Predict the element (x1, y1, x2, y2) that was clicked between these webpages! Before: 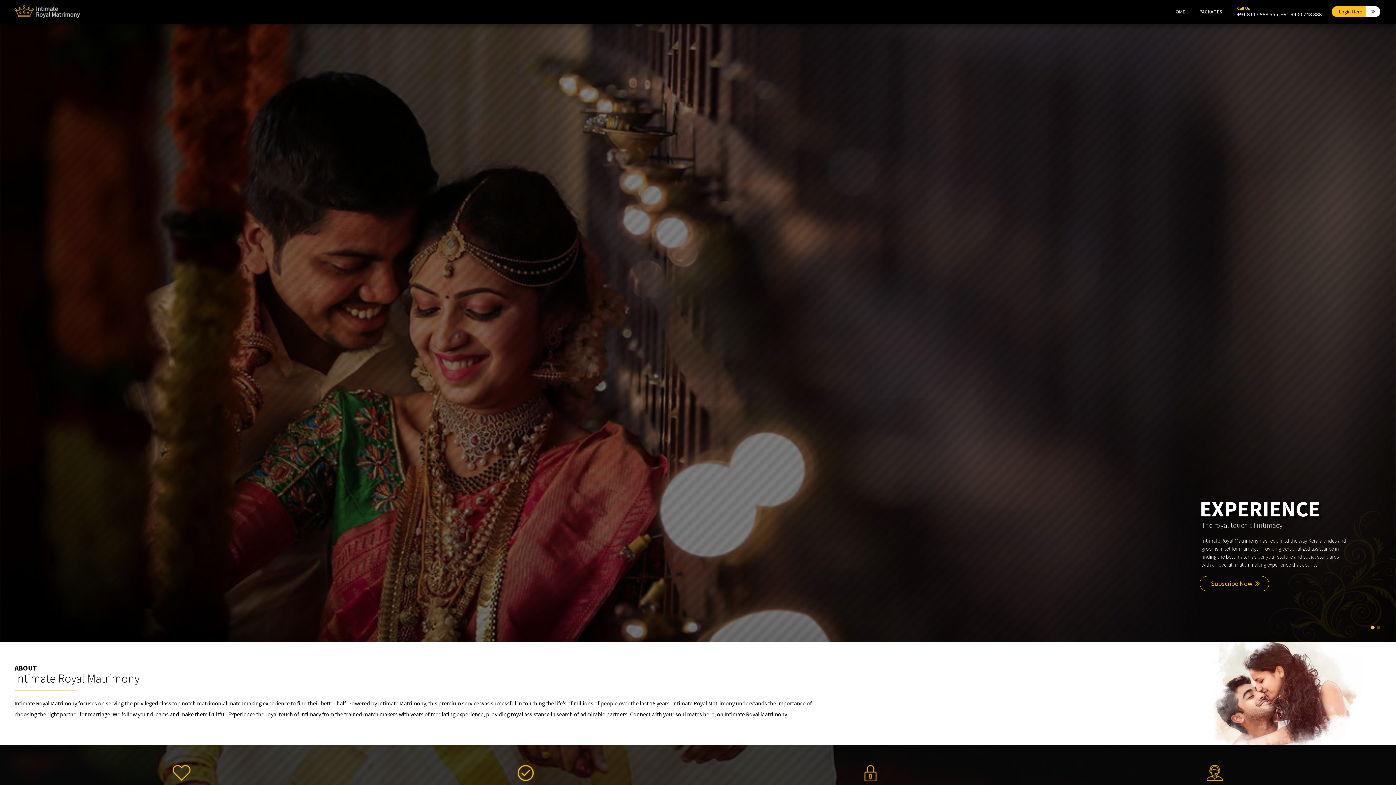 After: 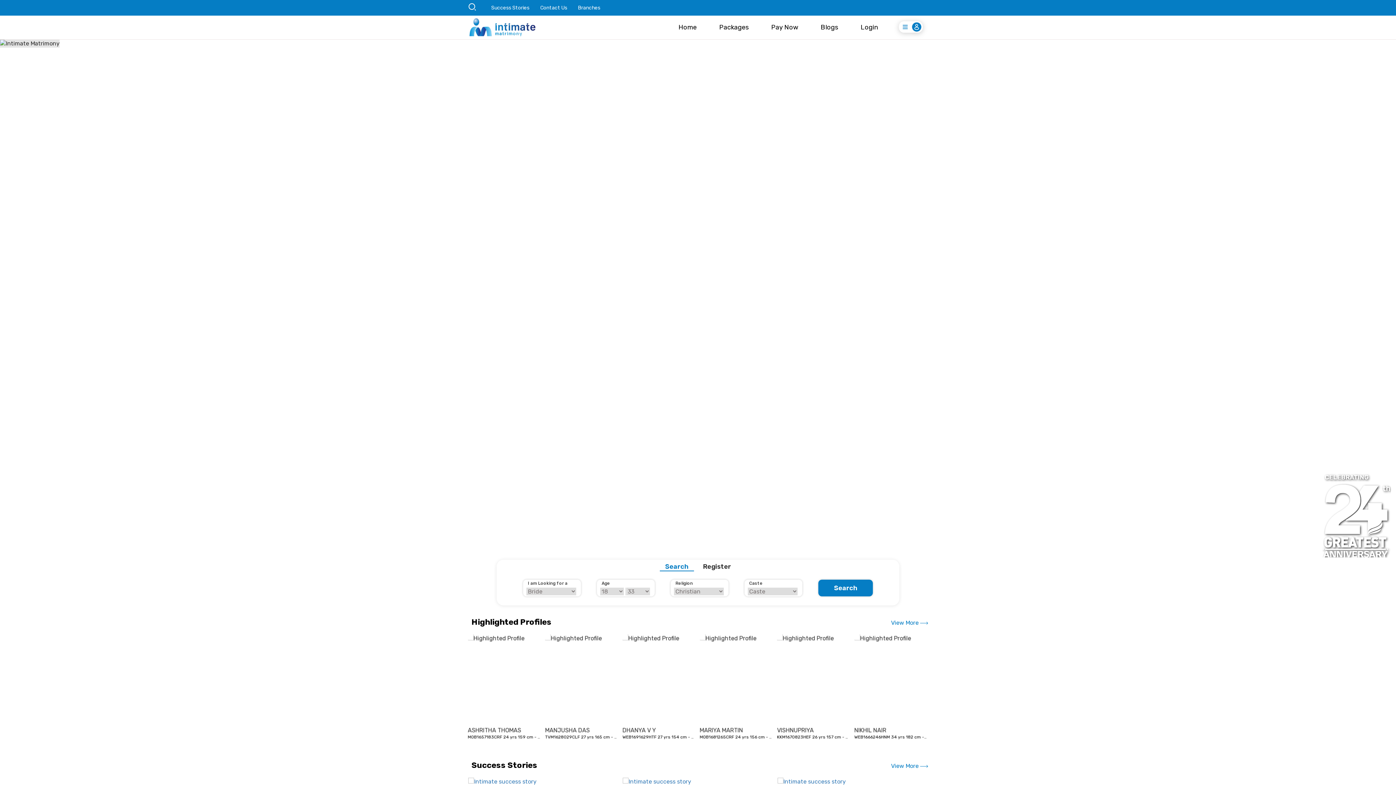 Action: bbox: (1167, 2, 1190, 20) label: HOME